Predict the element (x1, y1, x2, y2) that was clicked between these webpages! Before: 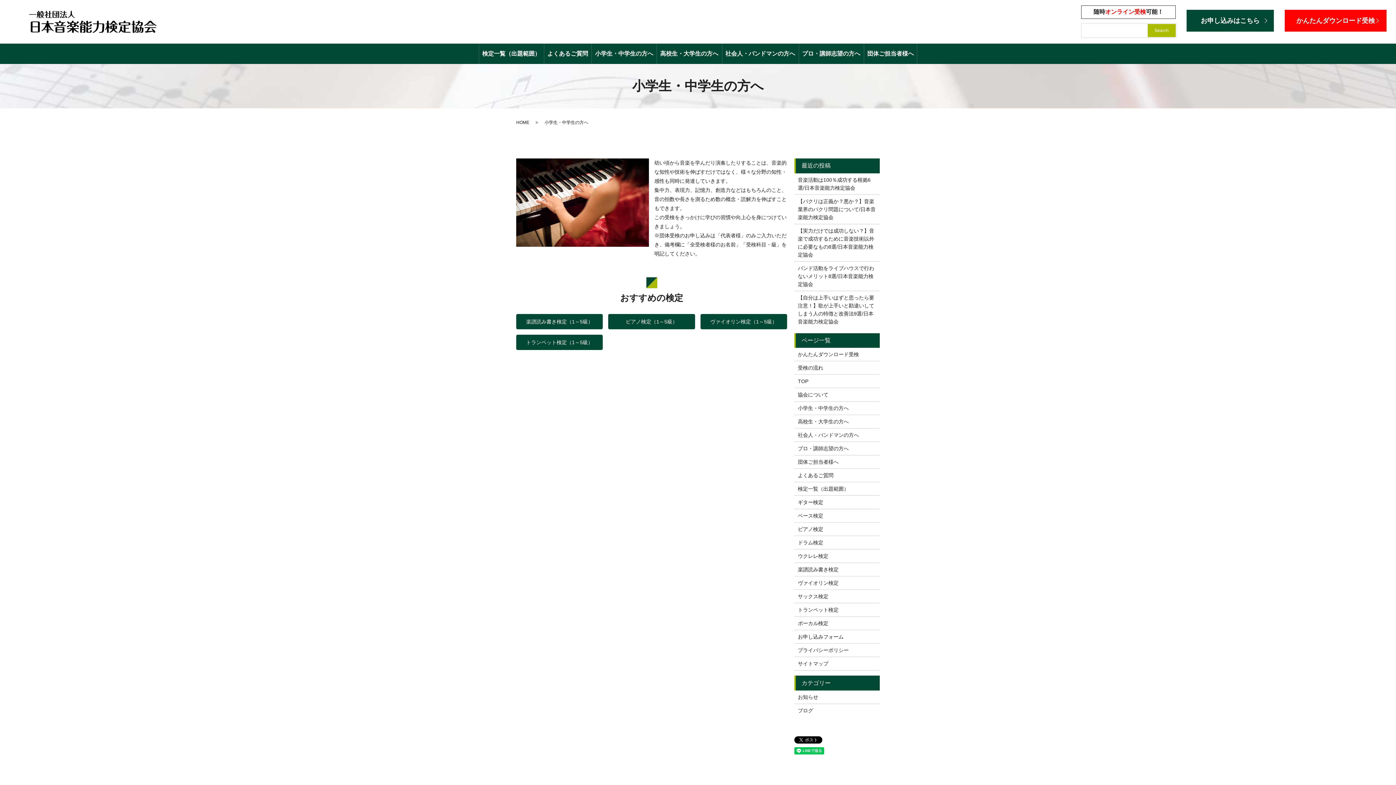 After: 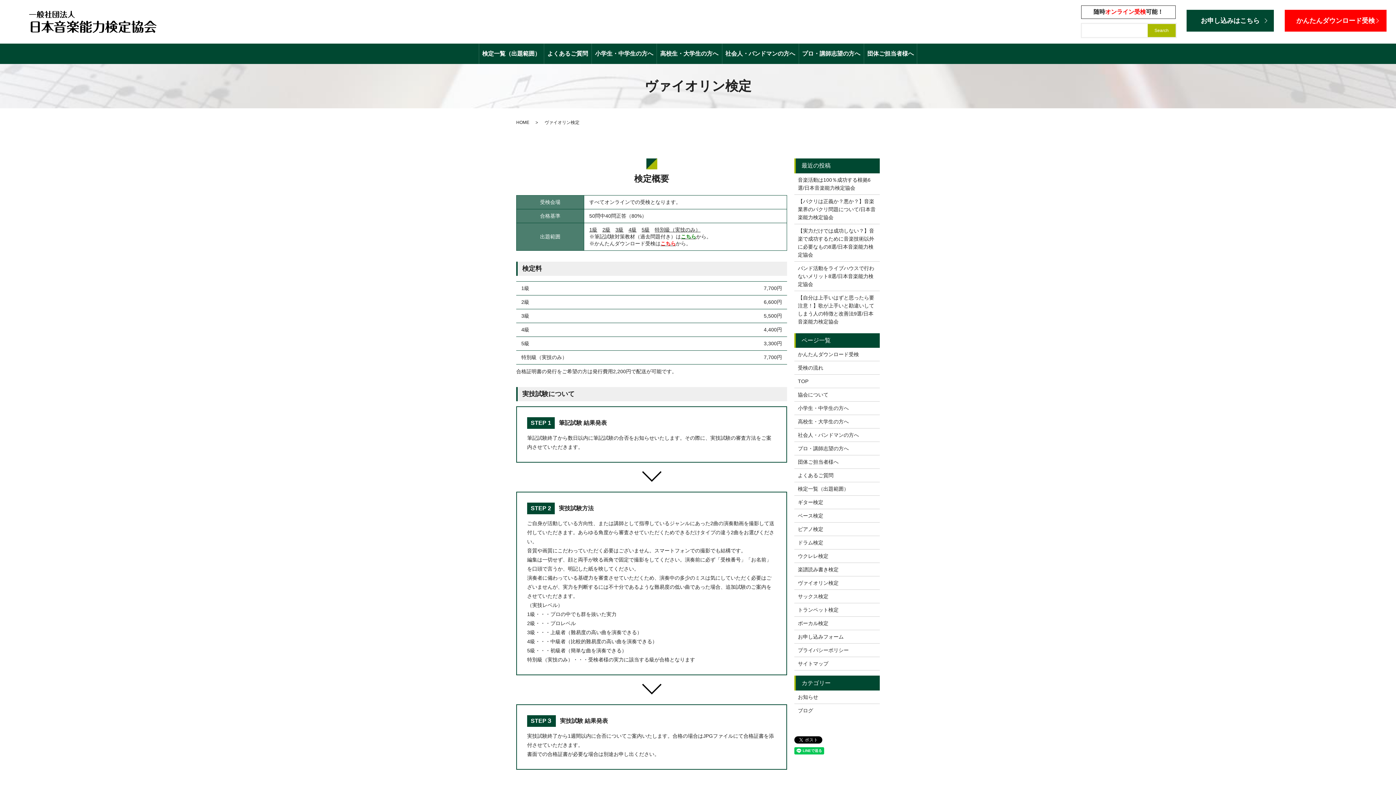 Action: label: ヴァイオリン検定 bbox: (798, 579, 876, 587)